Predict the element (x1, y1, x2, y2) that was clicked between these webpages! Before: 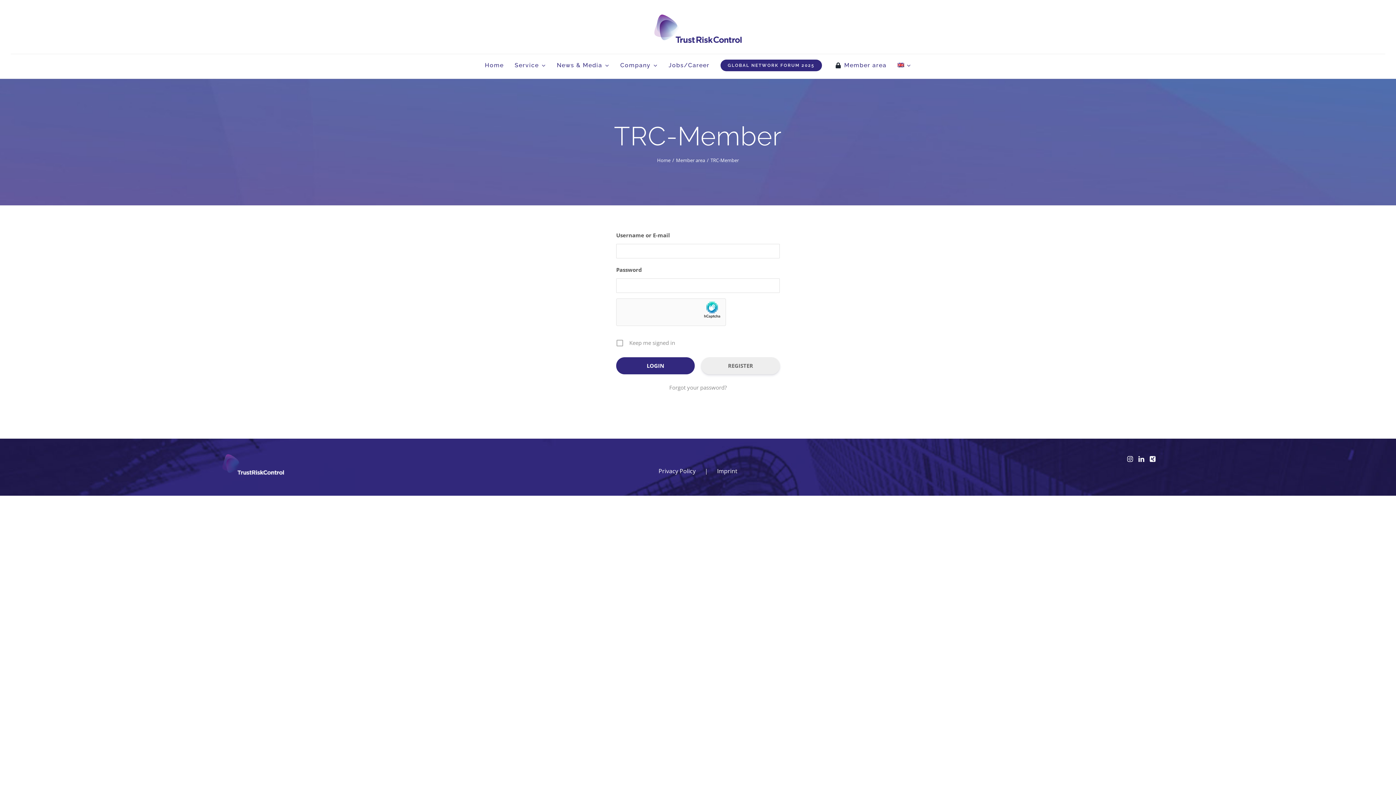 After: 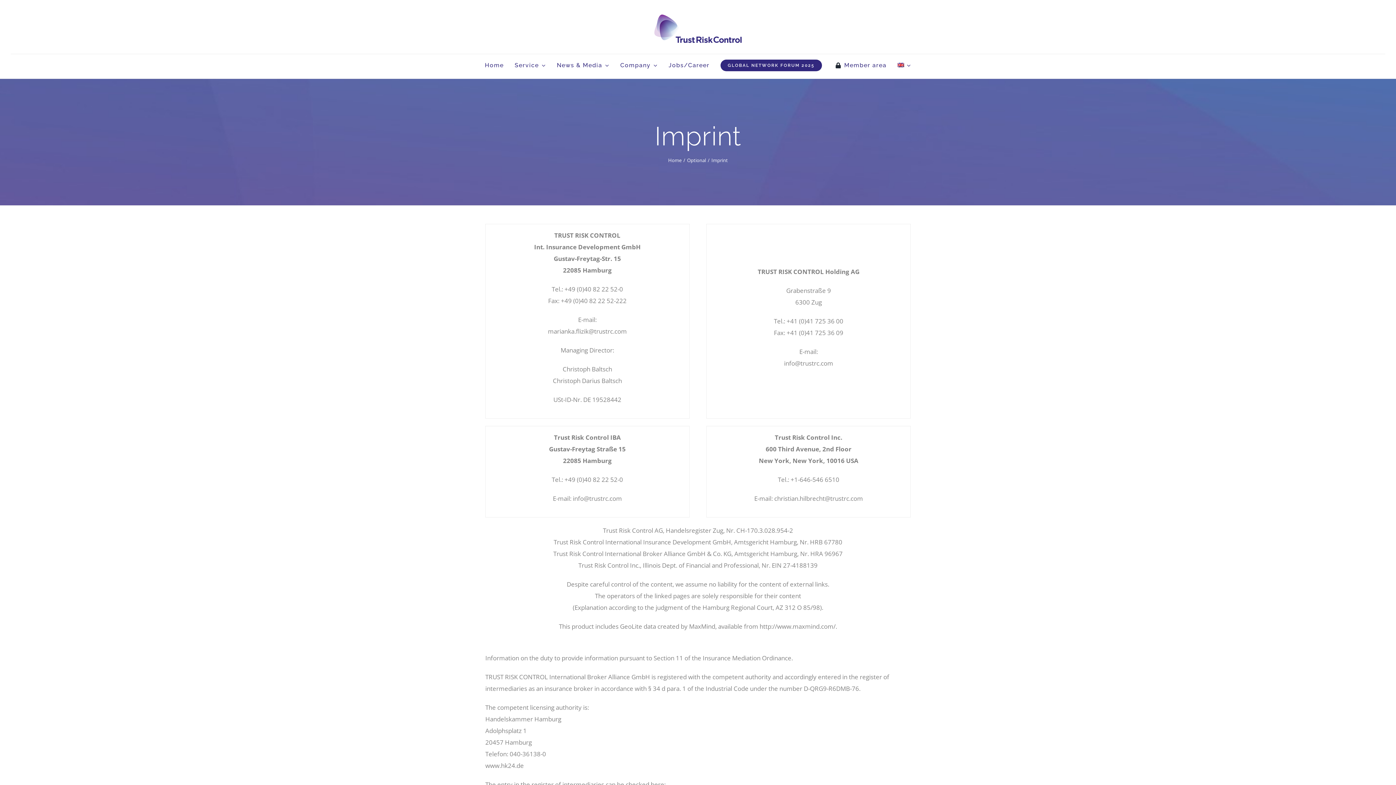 Action: bbox: (717, 465, 737, 477) label: Imprint